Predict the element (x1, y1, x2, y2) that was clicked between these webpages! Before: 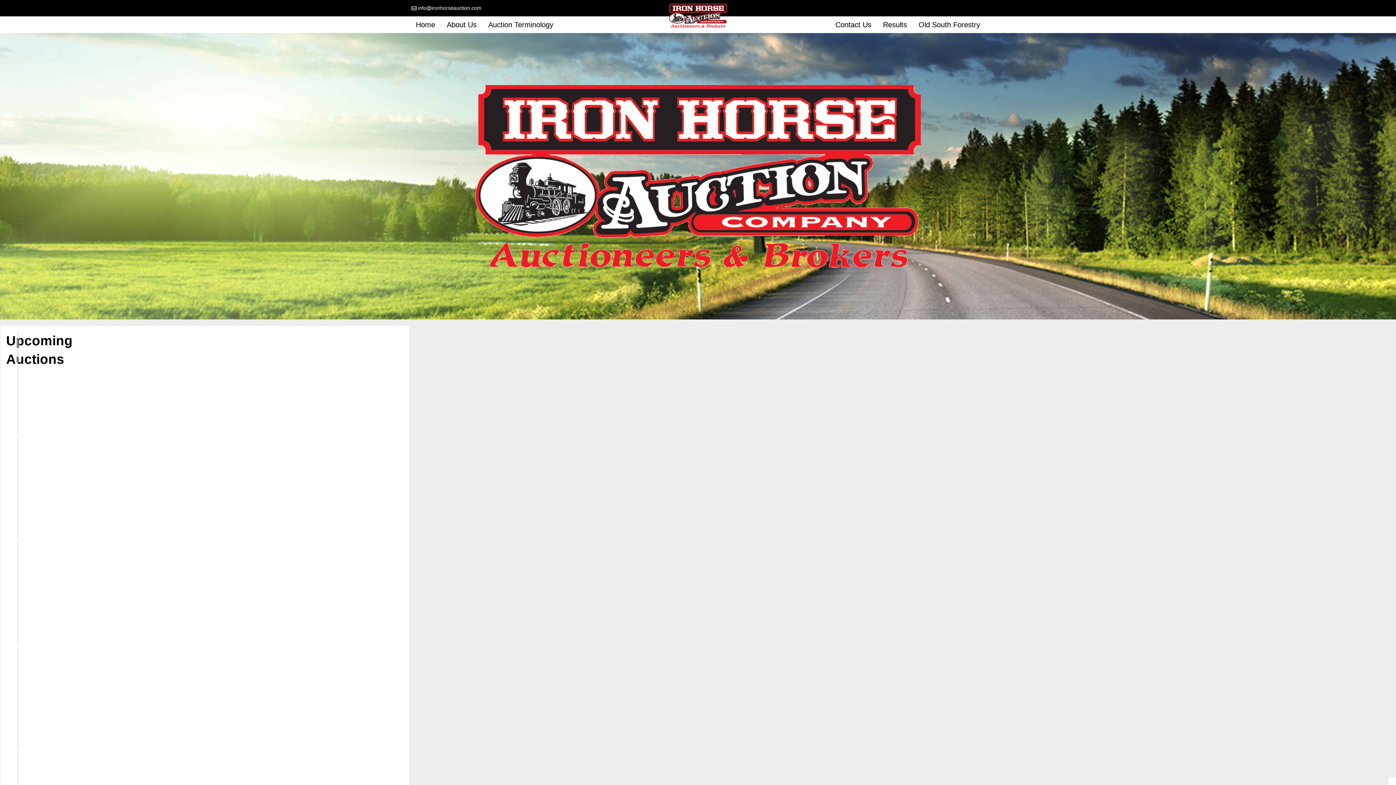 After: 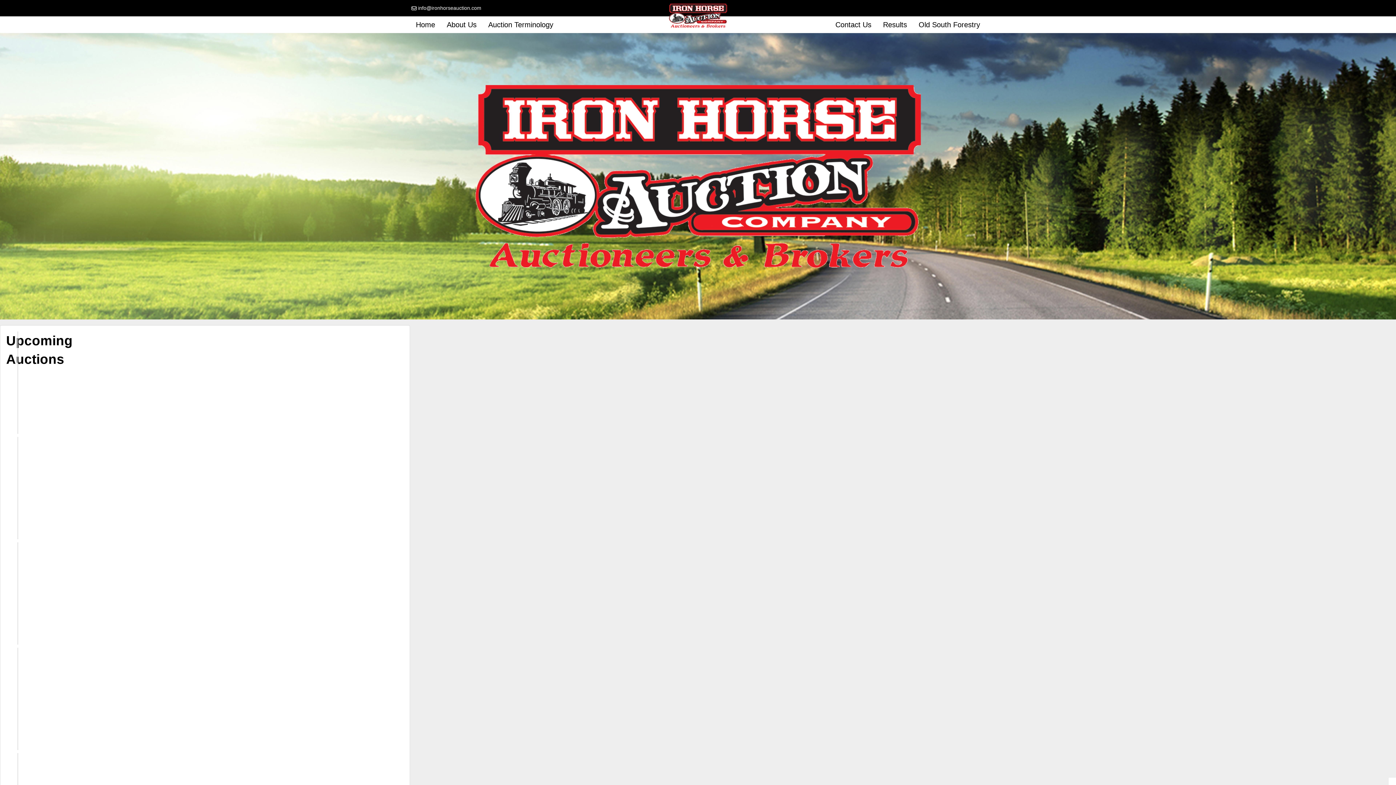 Action: label: Home bbox: (410, 16, 441, 33)